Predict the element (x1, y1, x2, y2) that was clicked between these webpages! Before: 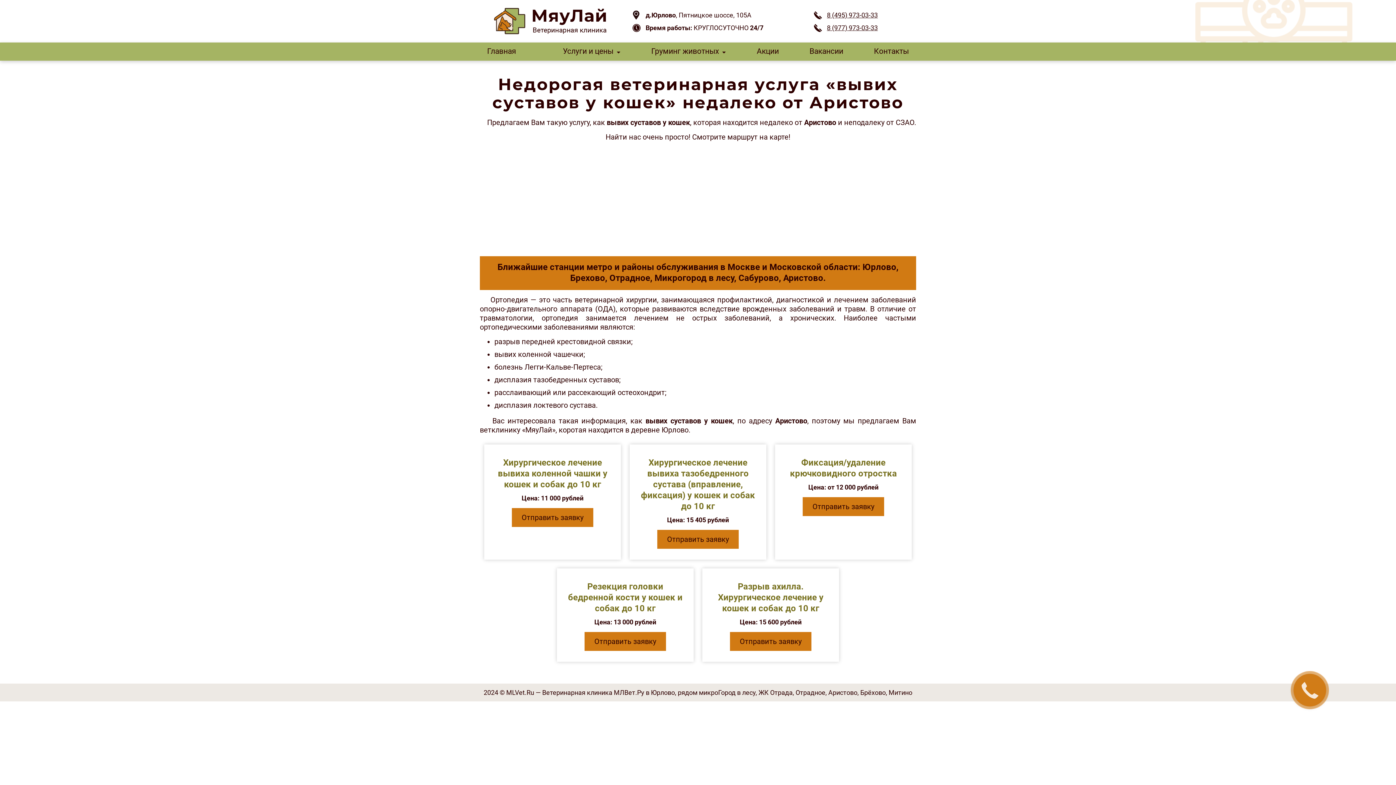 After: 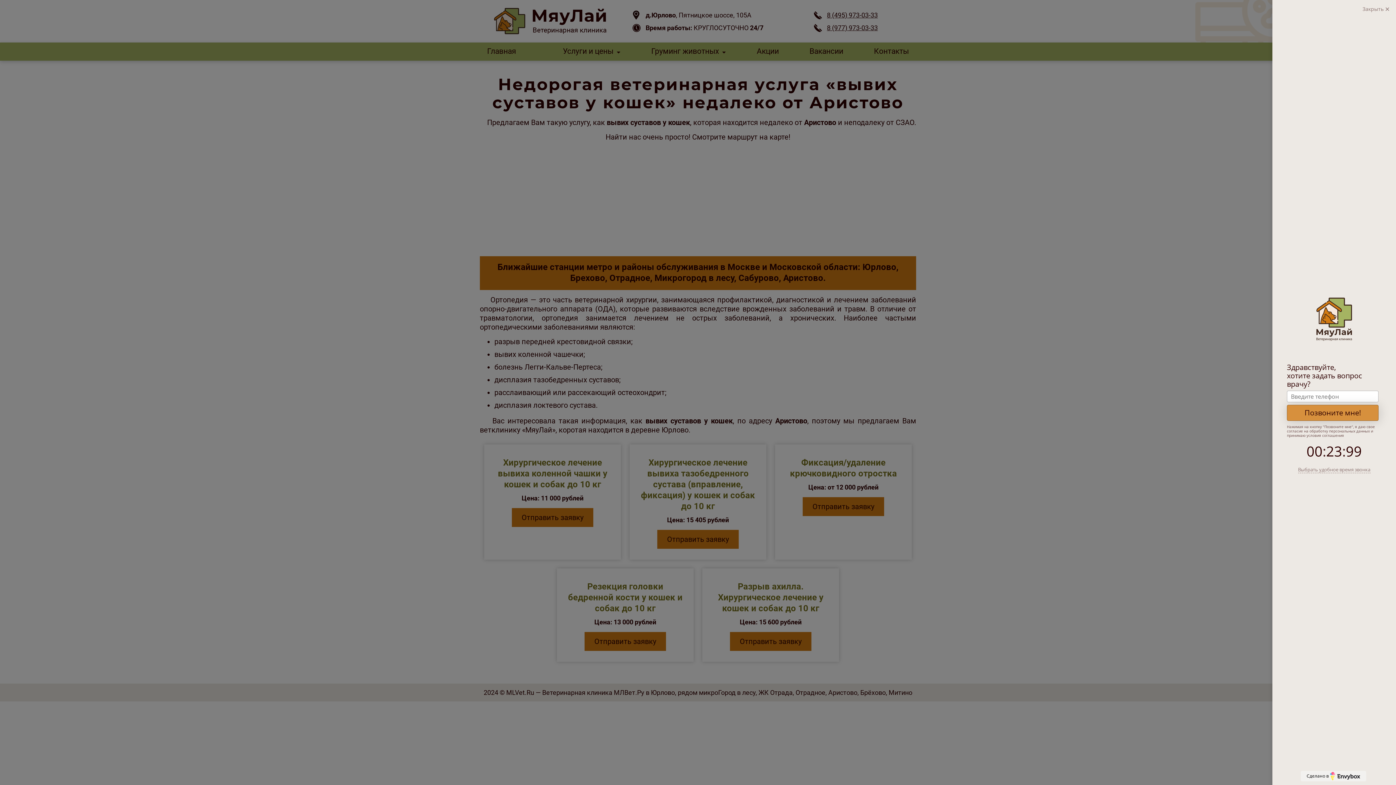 Action: bbox: (827, 24, 878, 31) label: 8 (977) 973-03-33